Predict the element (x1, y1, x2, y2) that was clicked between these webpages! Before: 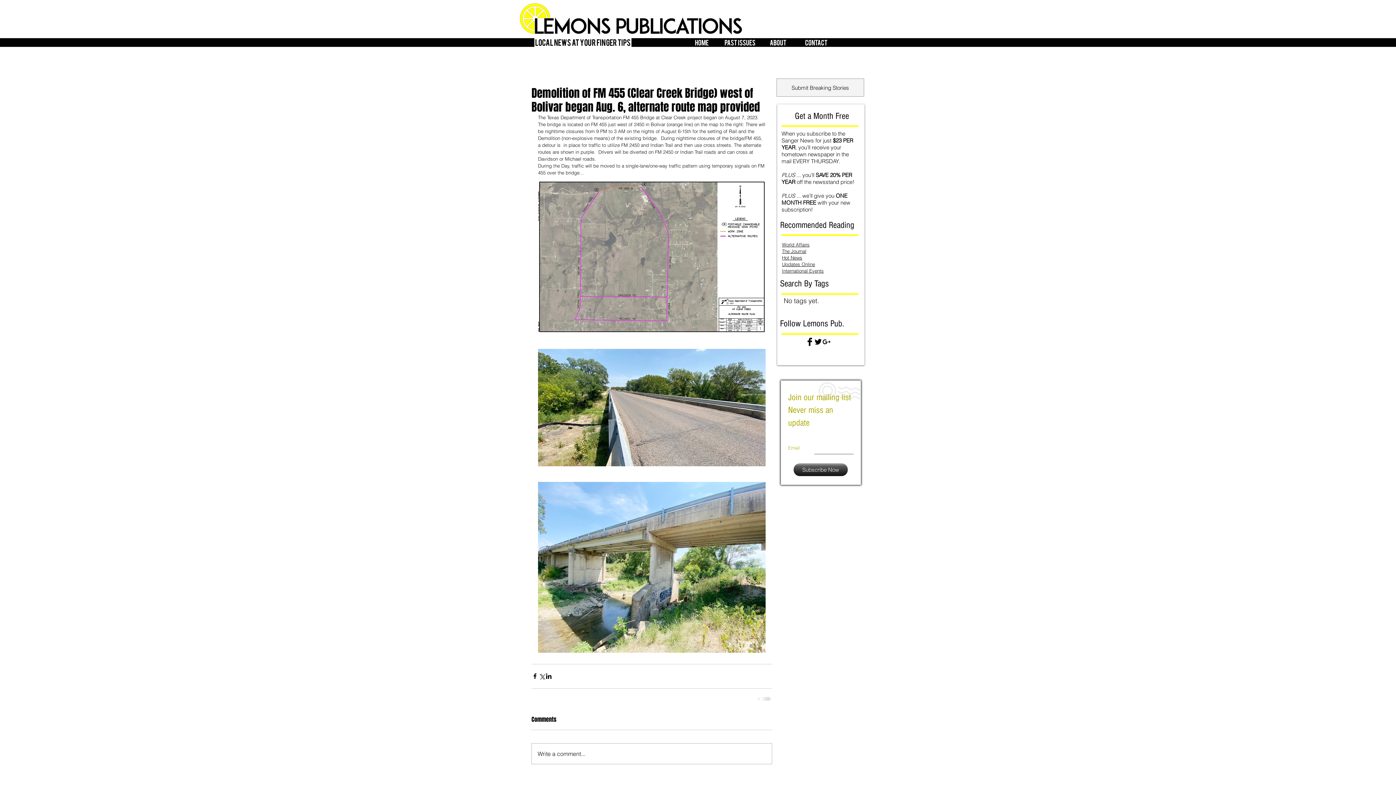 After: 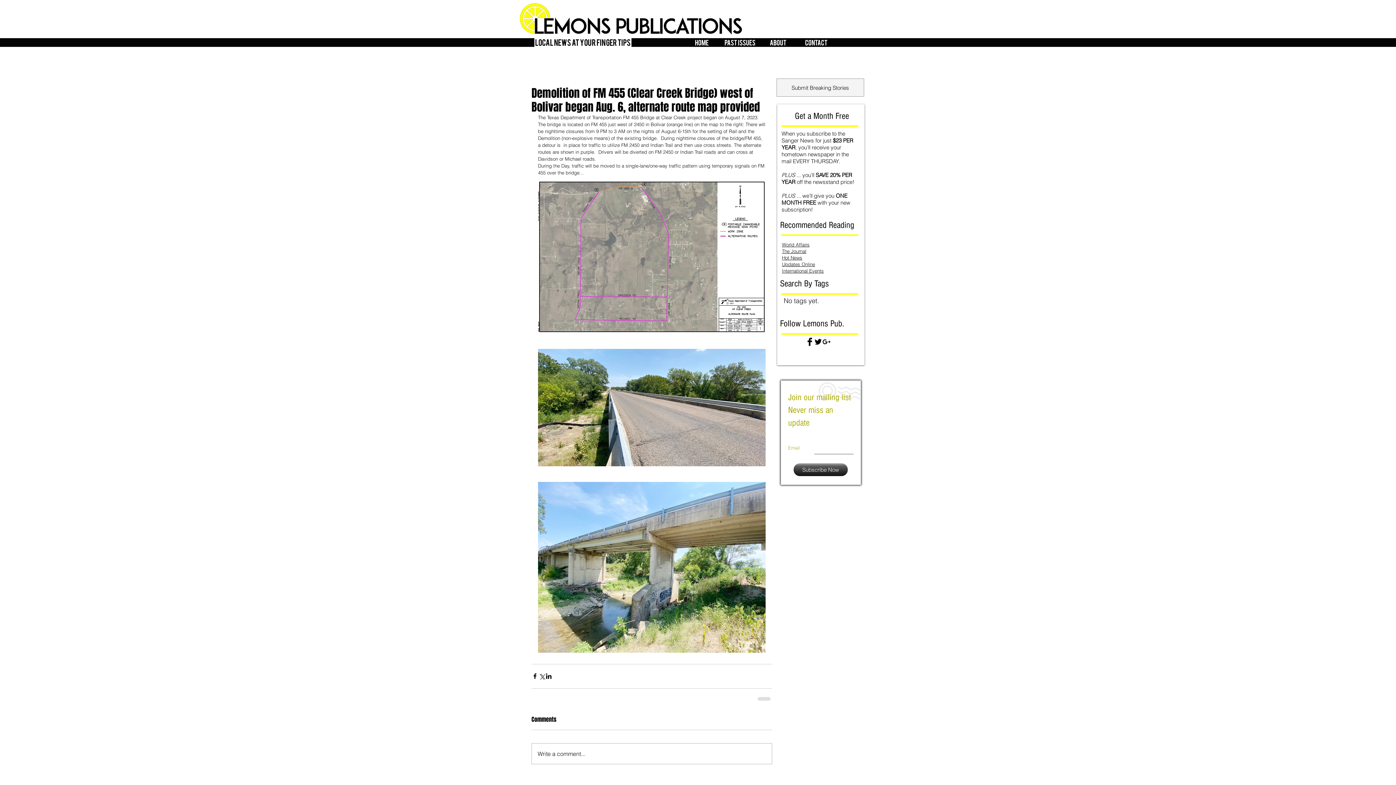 Action: bbox: (782, 254, 802, 260) label: Hot News